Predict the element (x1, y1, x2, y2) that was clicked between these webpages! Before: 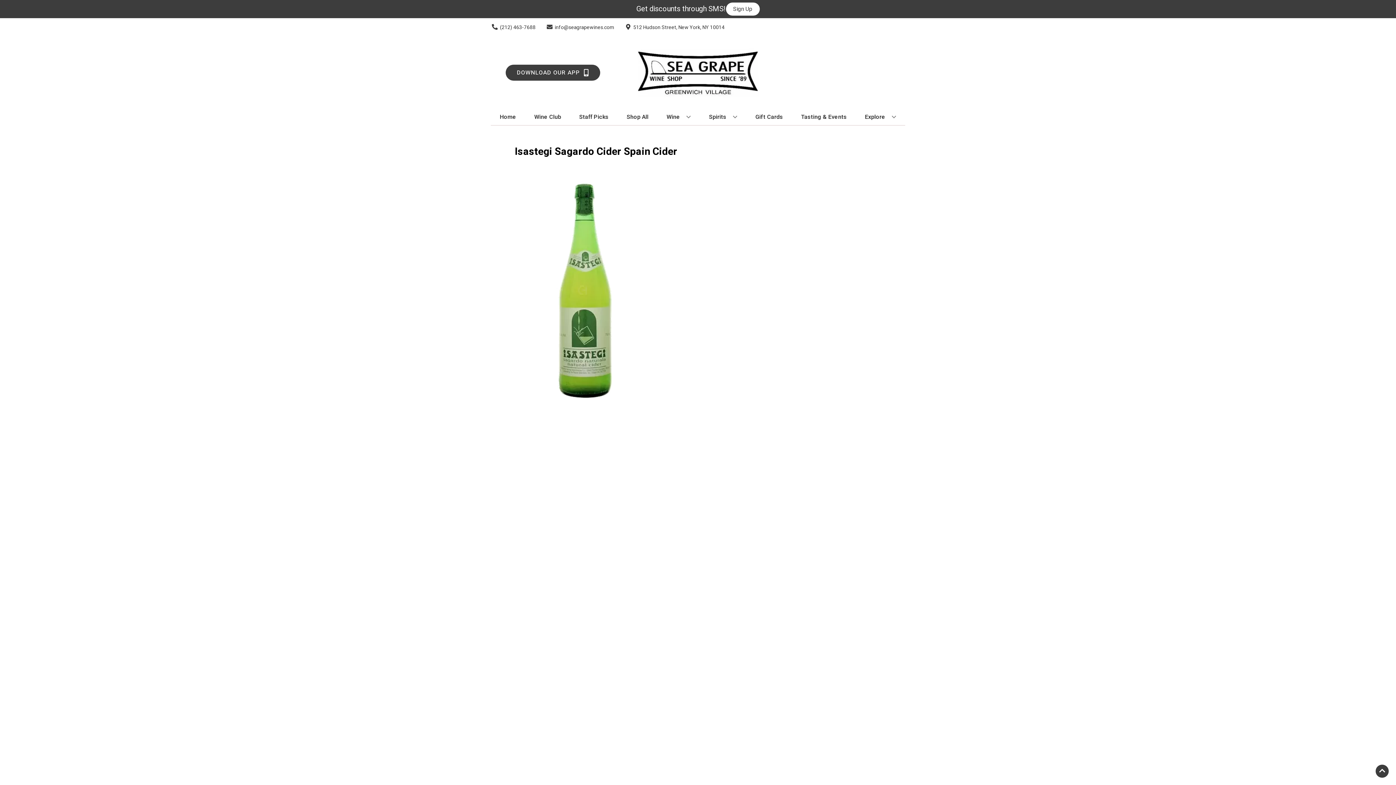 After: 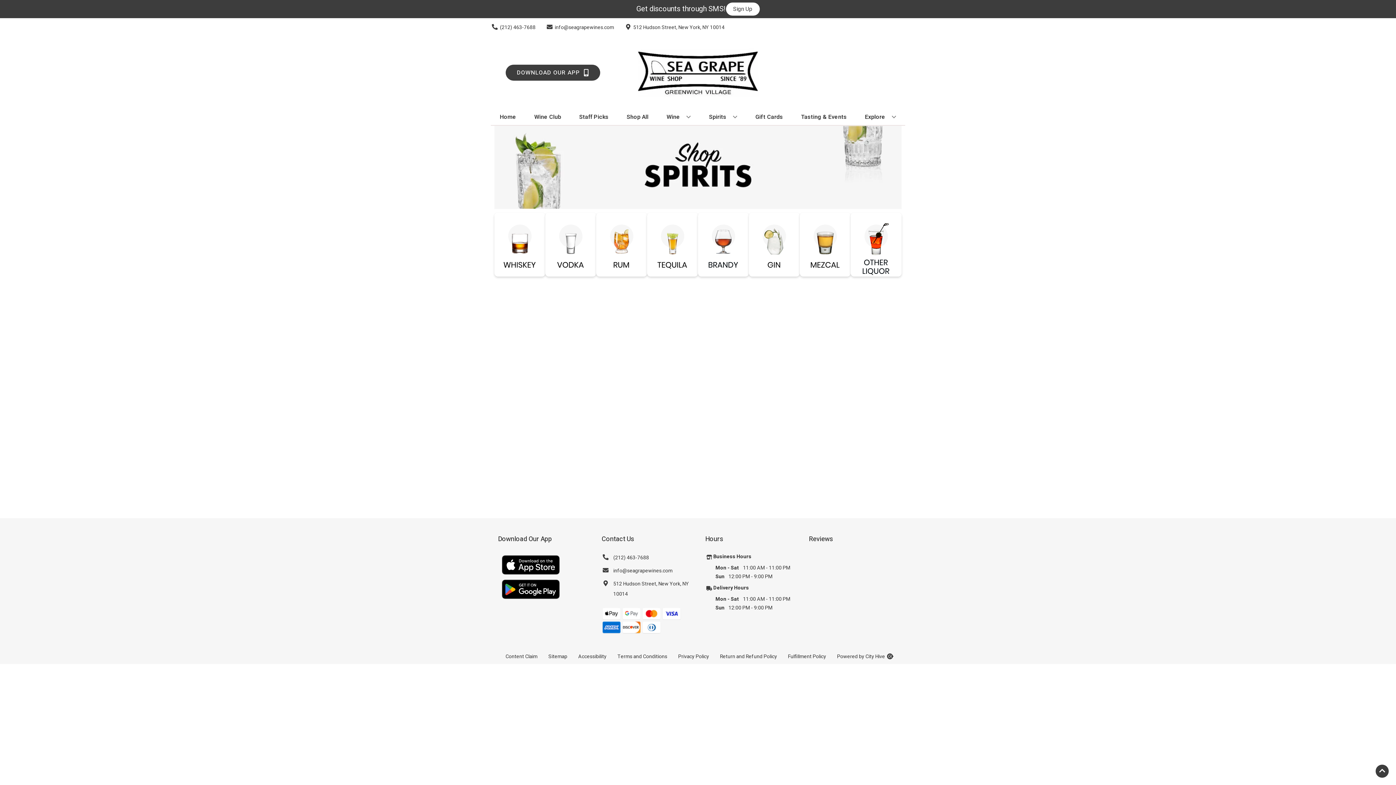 Action: label: Spirits bbox: (706, 109, 740, 125)